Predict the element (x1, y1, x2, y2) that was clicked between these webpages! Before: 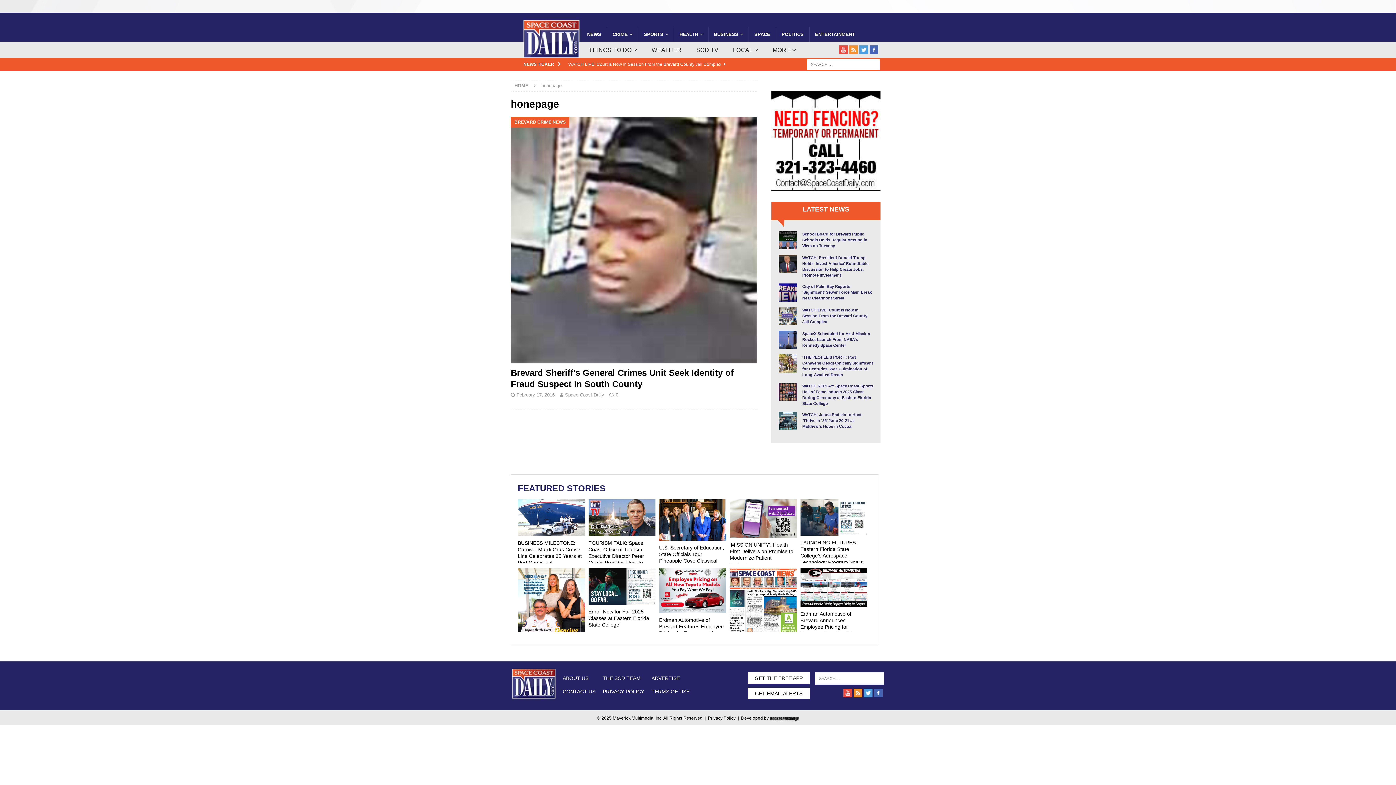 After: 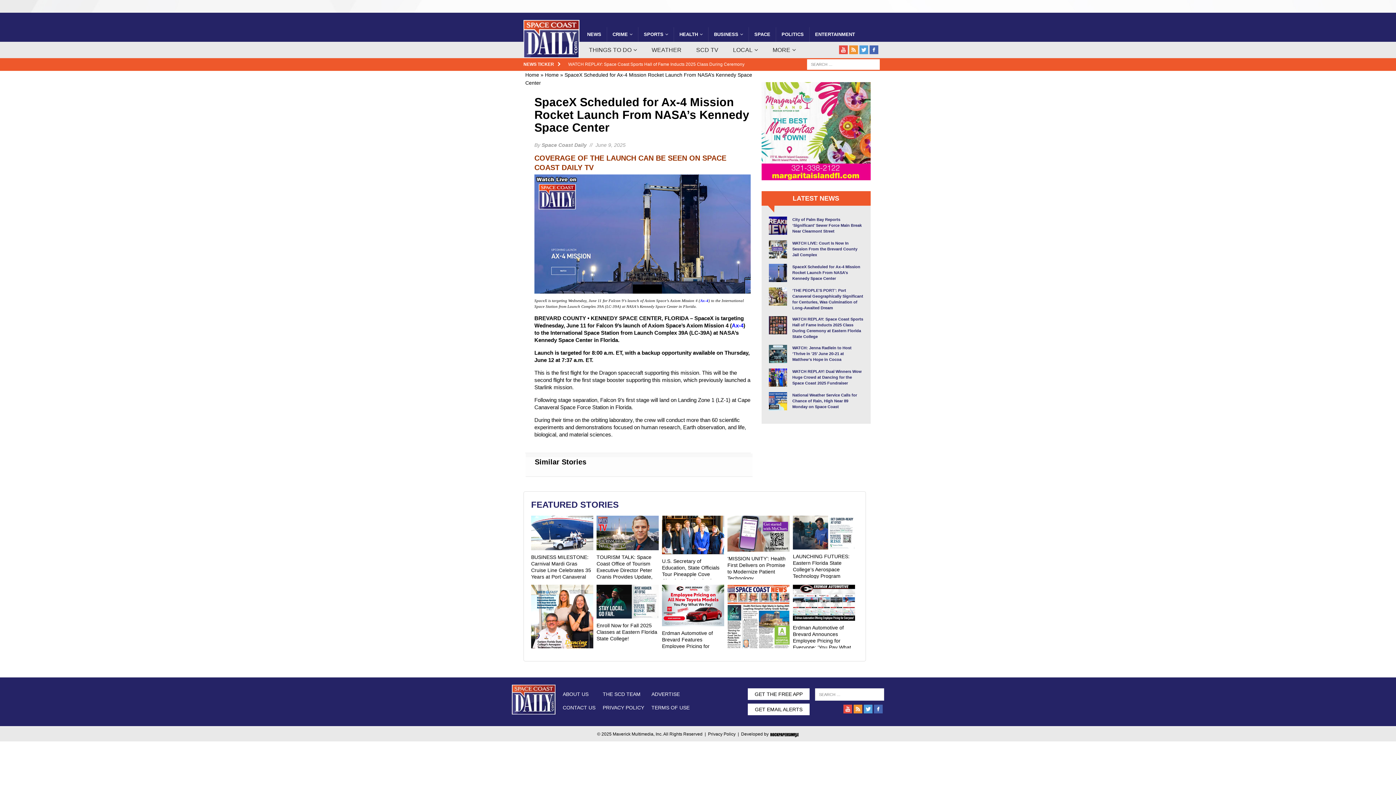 Action: label: SpaceX Scheduled for Ax-4 Mission Rocket Launch From NASA’s Kennedy Space Center bbox: (778, 330, 873, 348)